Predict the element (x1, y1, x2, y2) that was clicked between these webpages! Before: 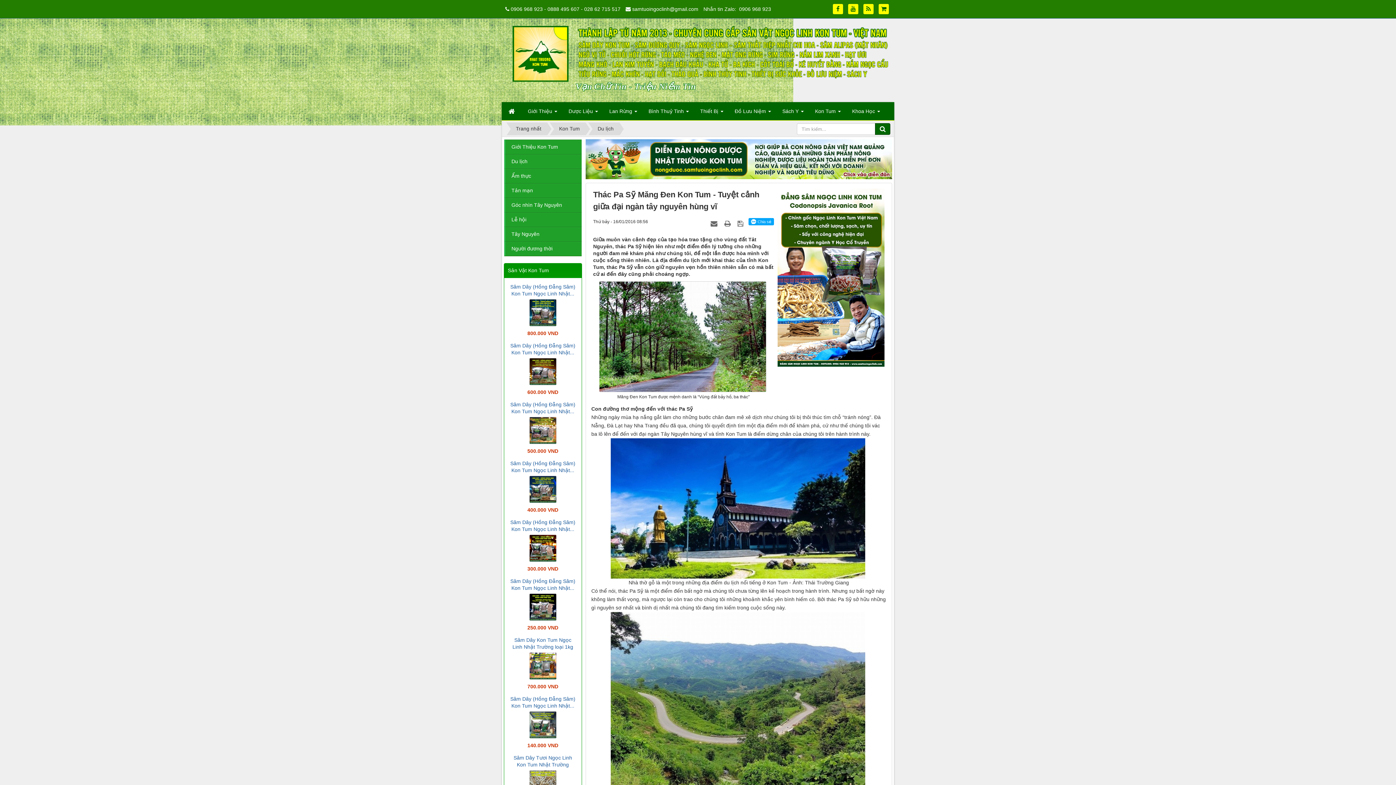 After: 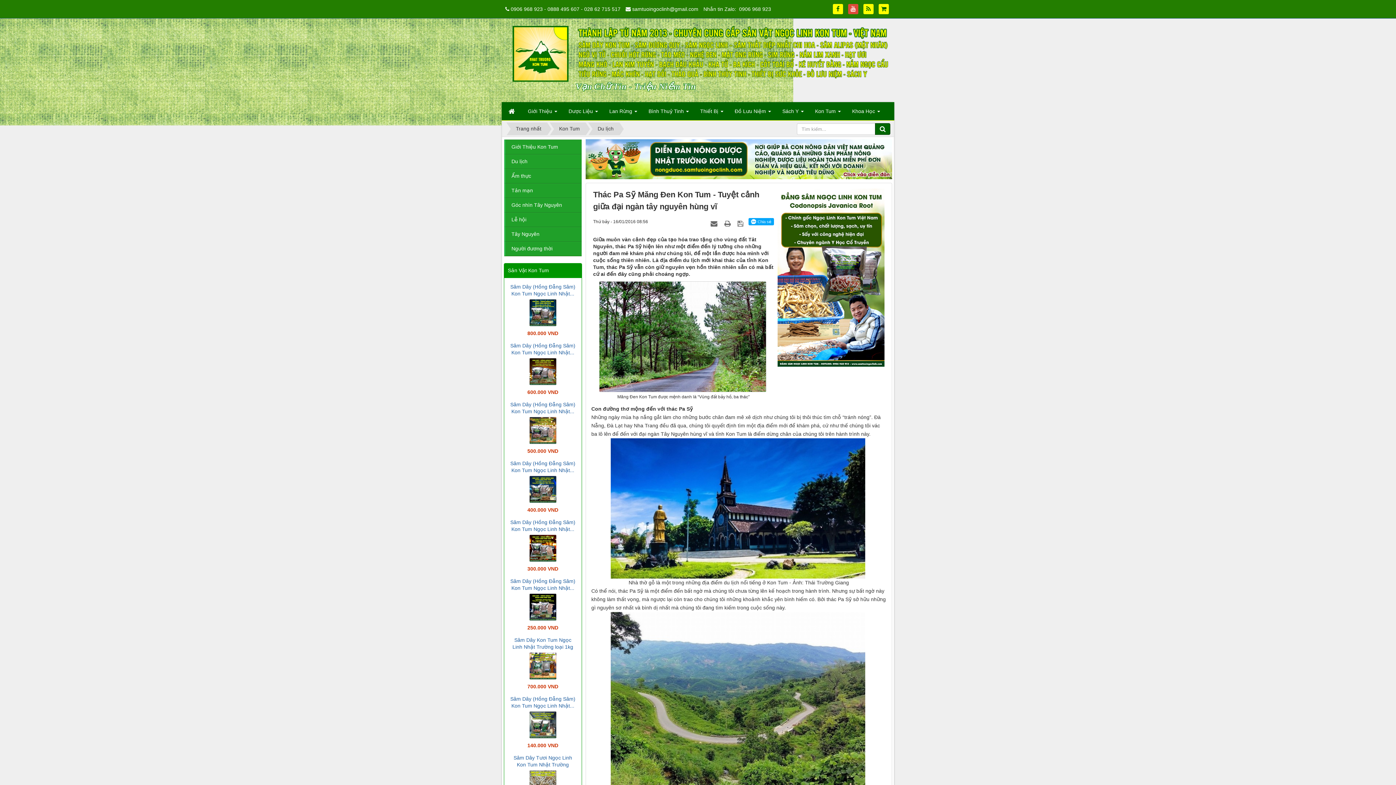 Action: label:   bbox: (848, 4, 858, 14)